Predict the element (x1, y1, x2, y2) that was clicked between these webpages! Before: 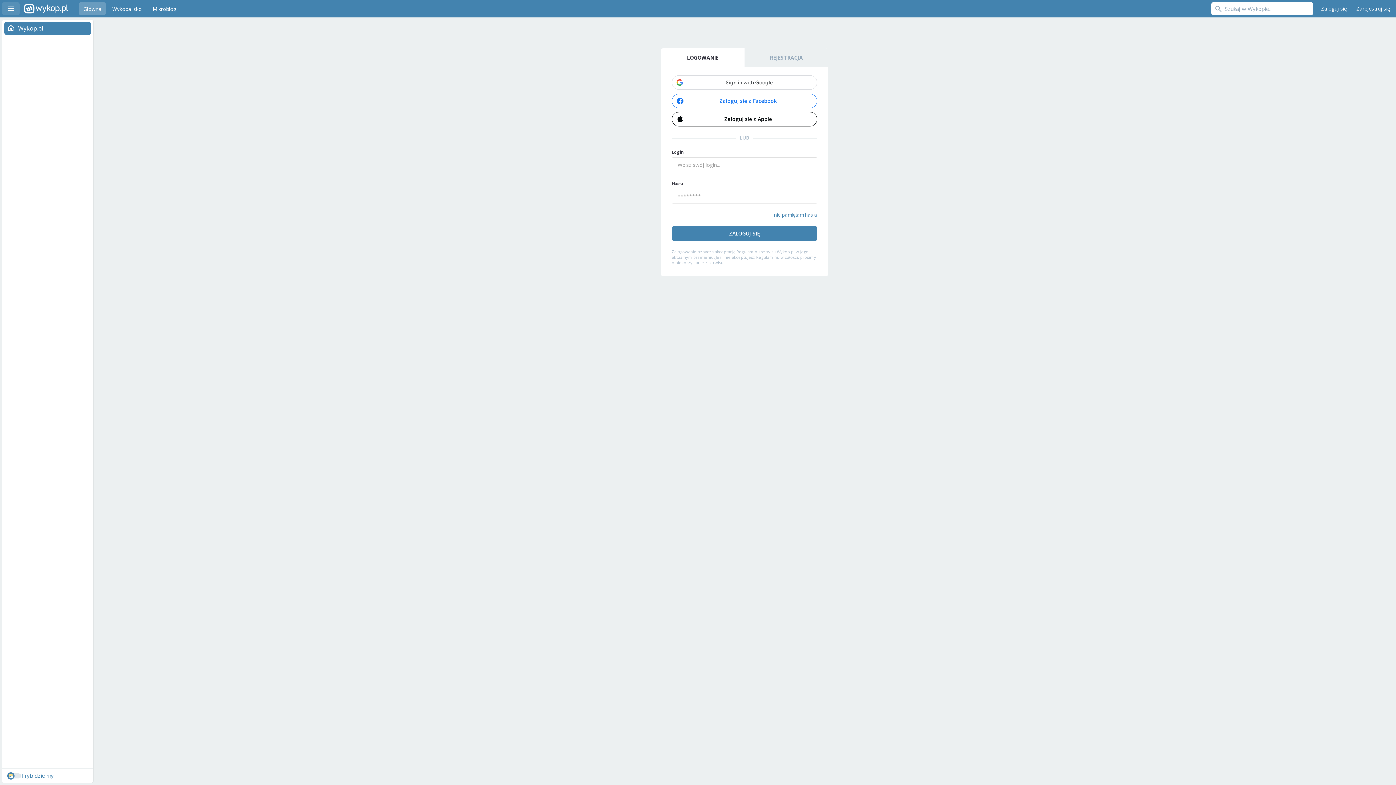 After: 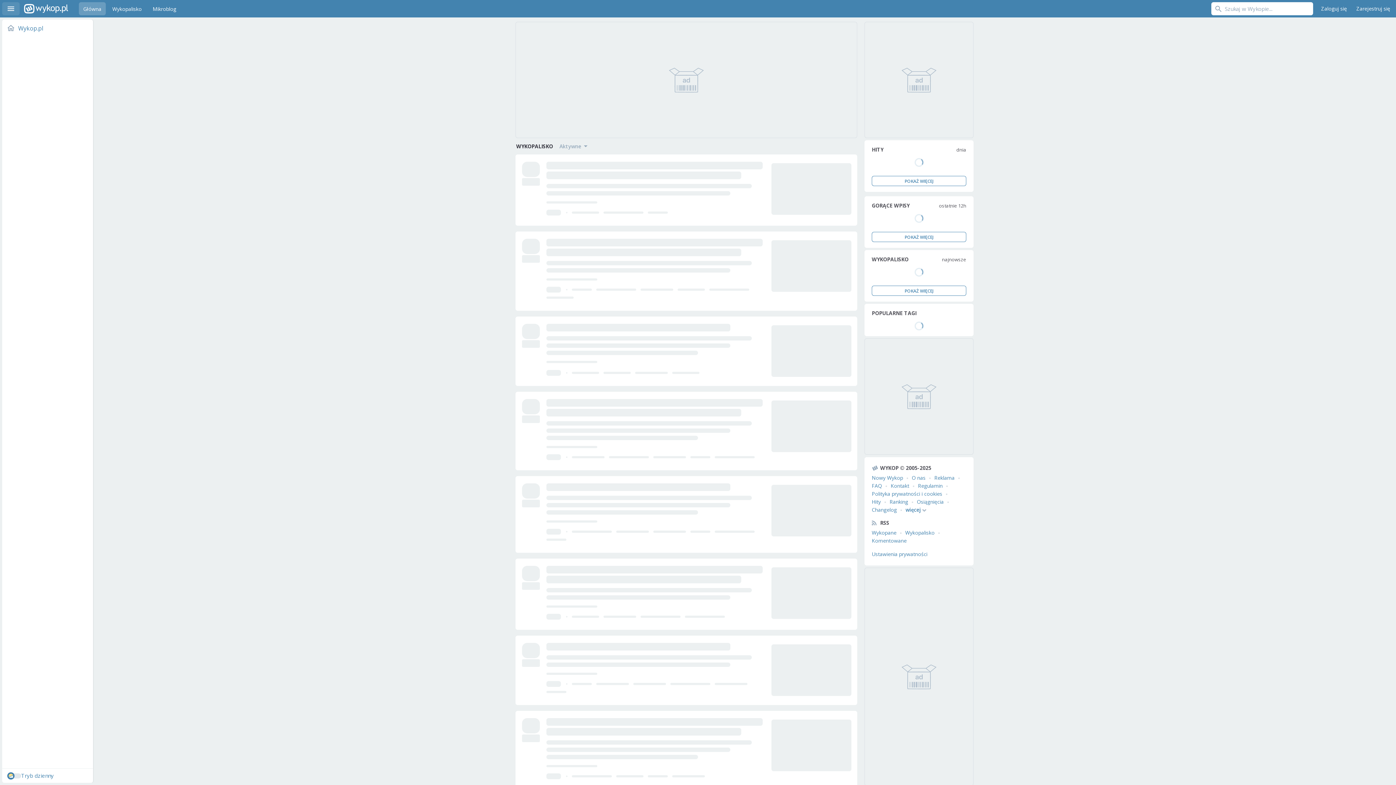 Action: bbox: (108, 2, 146, 15) label: Wykopalisko